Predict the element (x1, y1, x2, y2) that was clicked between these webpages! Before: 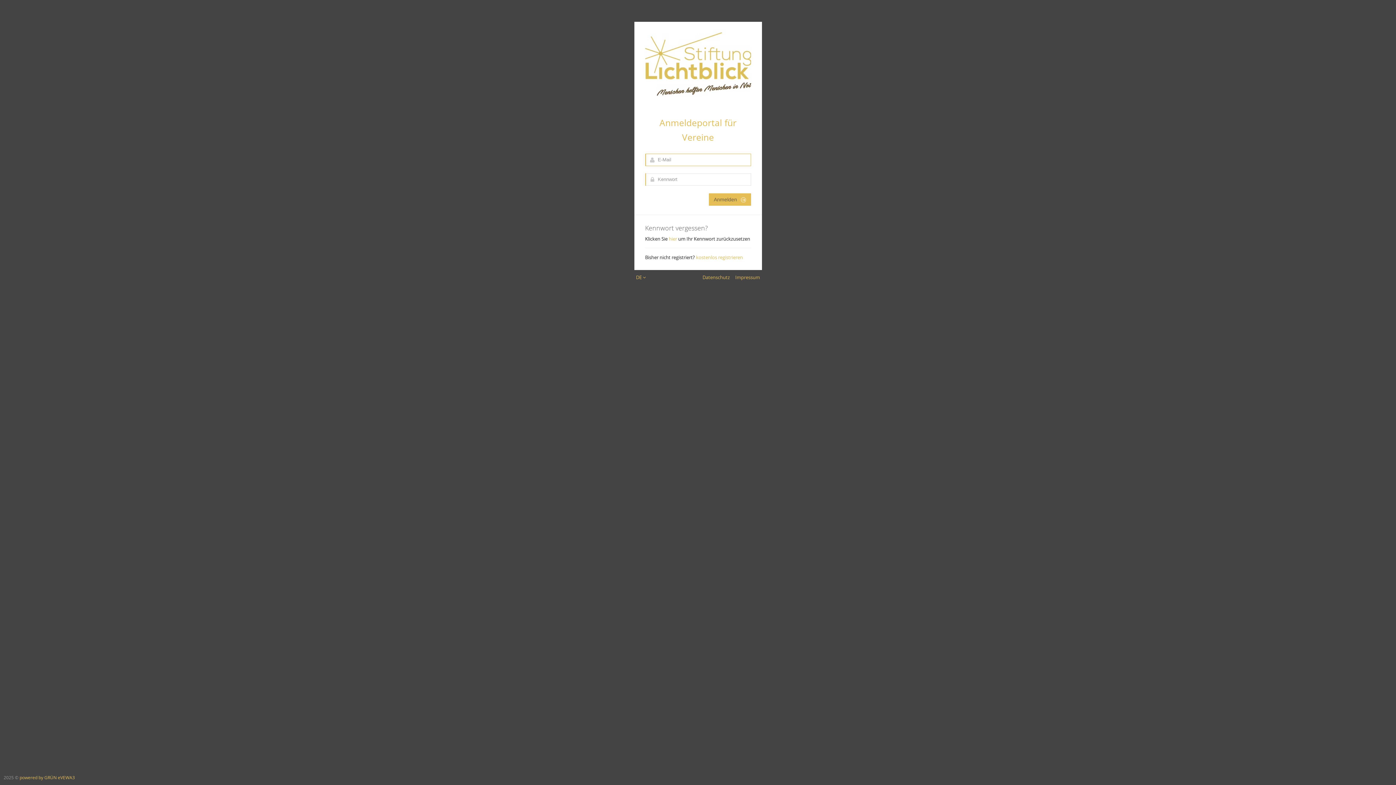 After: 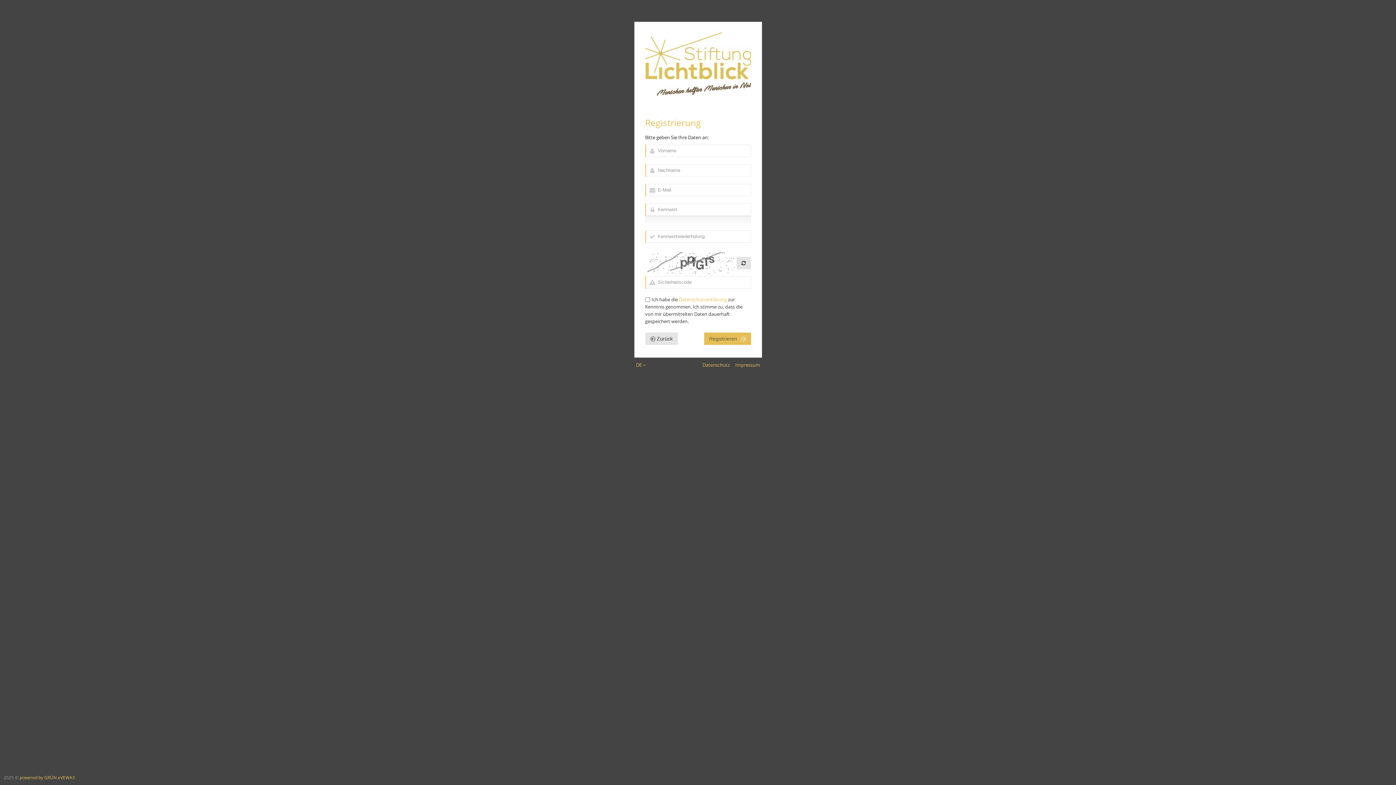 Action: bbox: (696, 253, 743, 261) label: kostenlos registrieren